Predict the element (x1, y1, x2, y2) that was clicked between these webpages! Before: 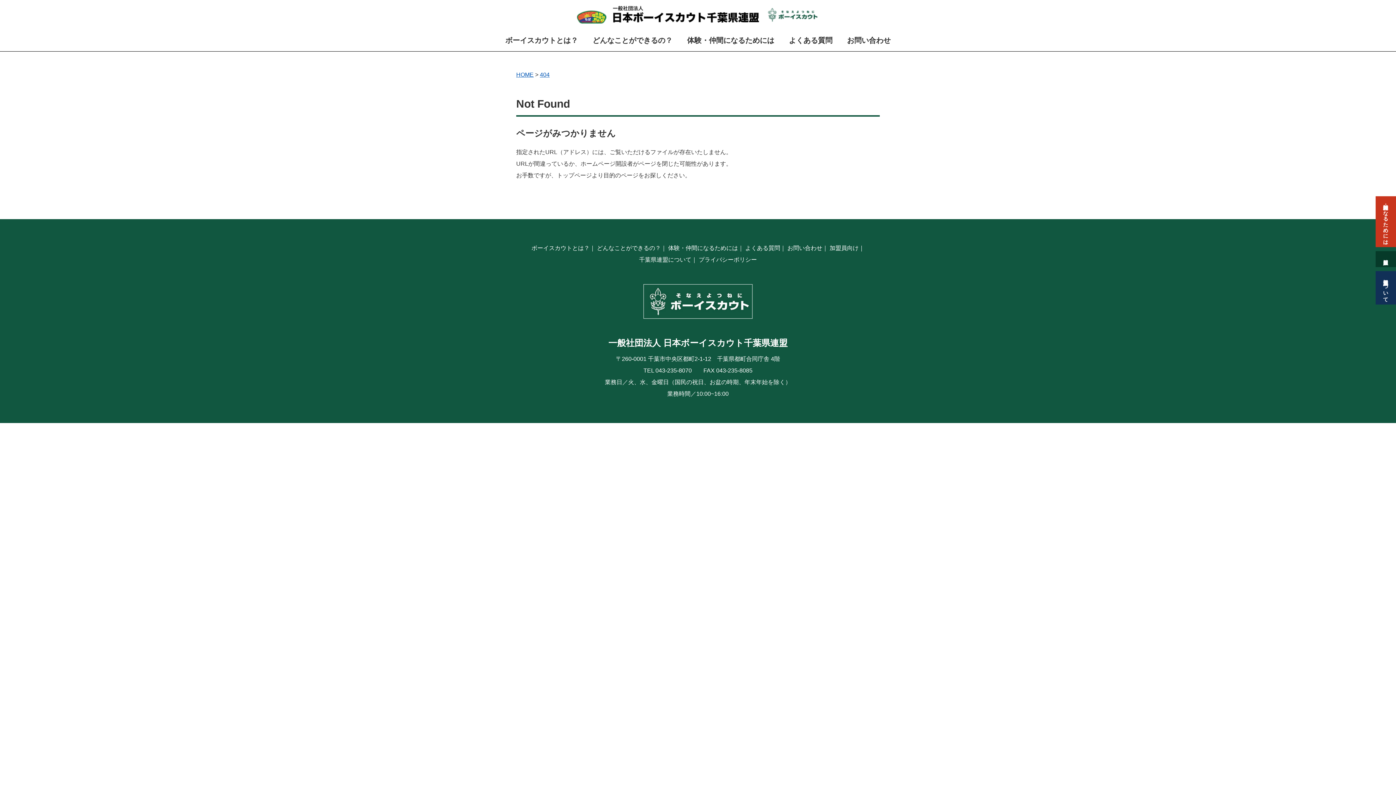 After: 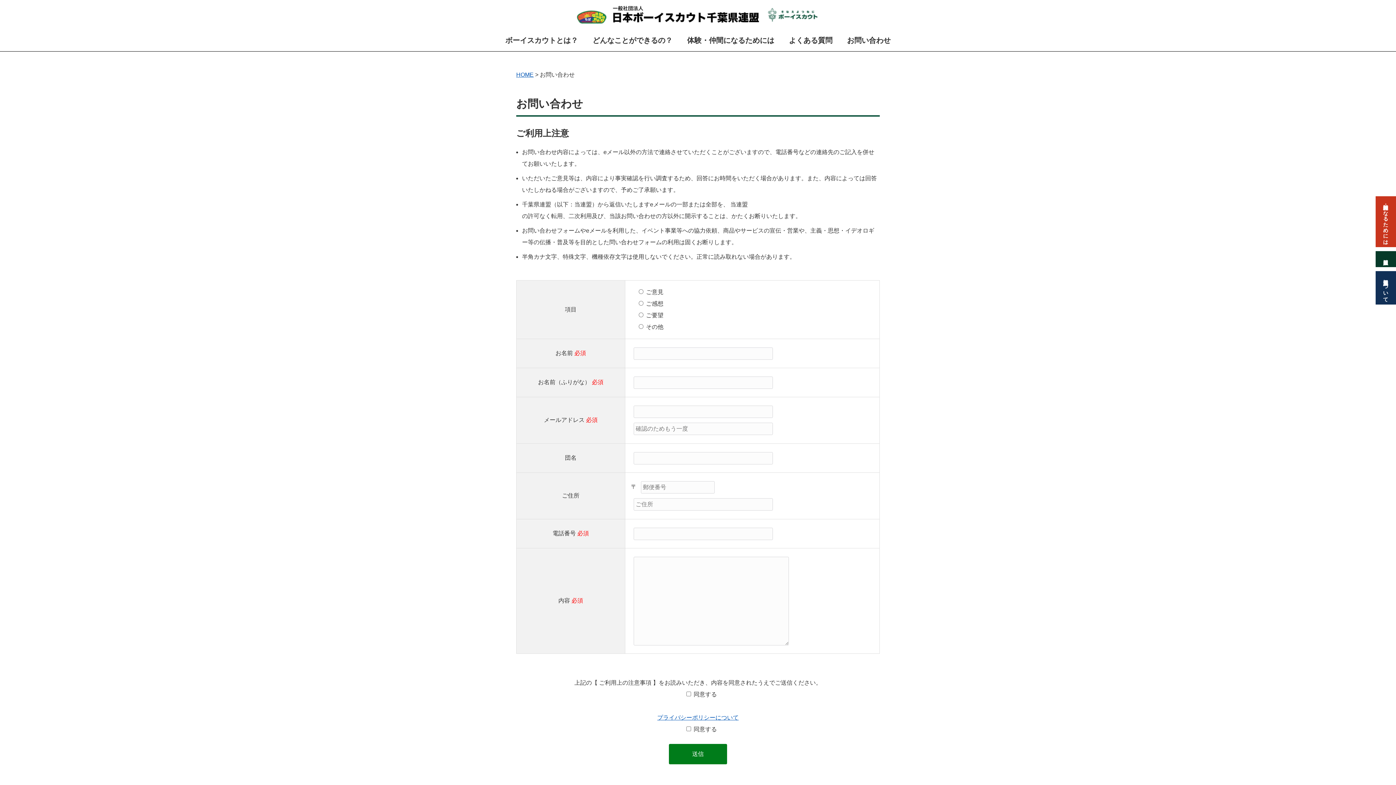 Action: bbox: (787, 245, 822, 251) label: お問い合わせ